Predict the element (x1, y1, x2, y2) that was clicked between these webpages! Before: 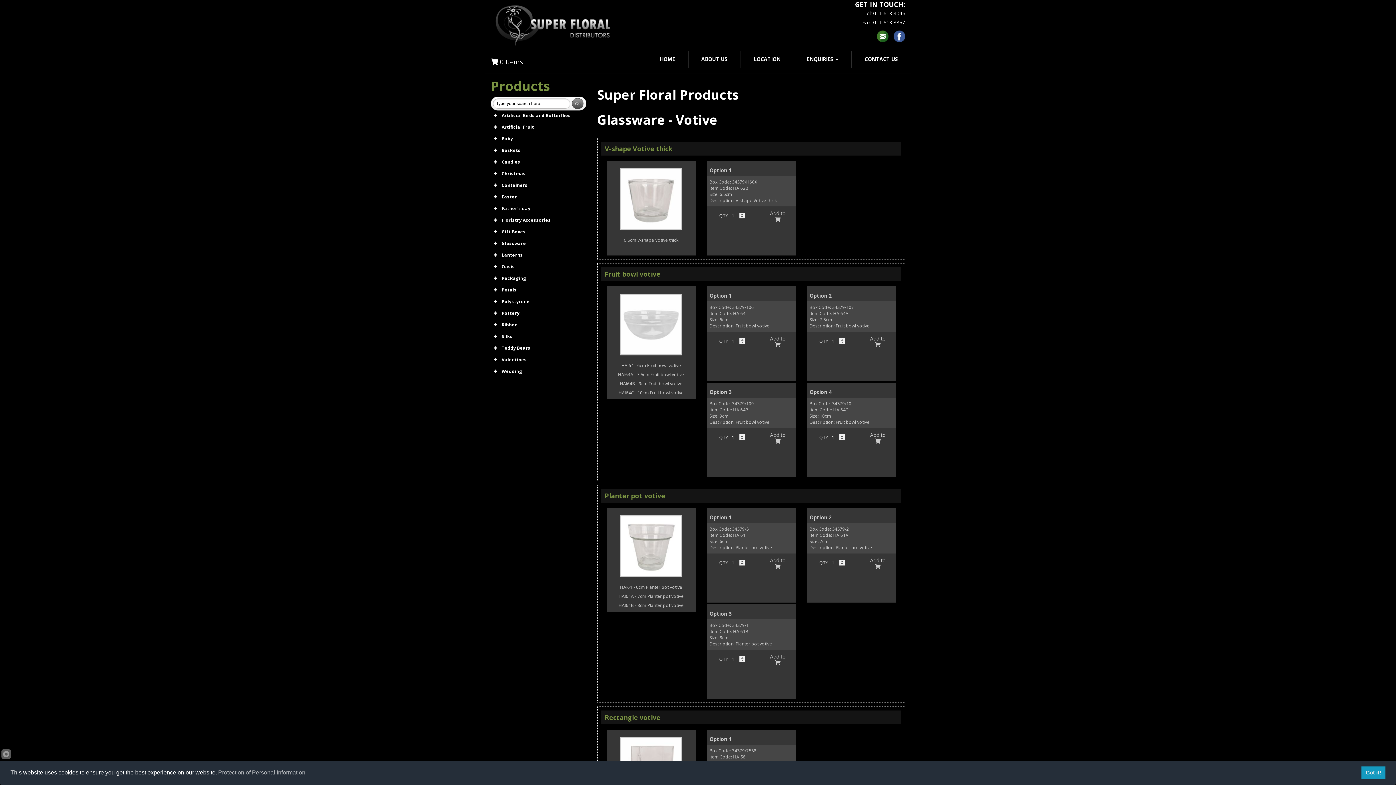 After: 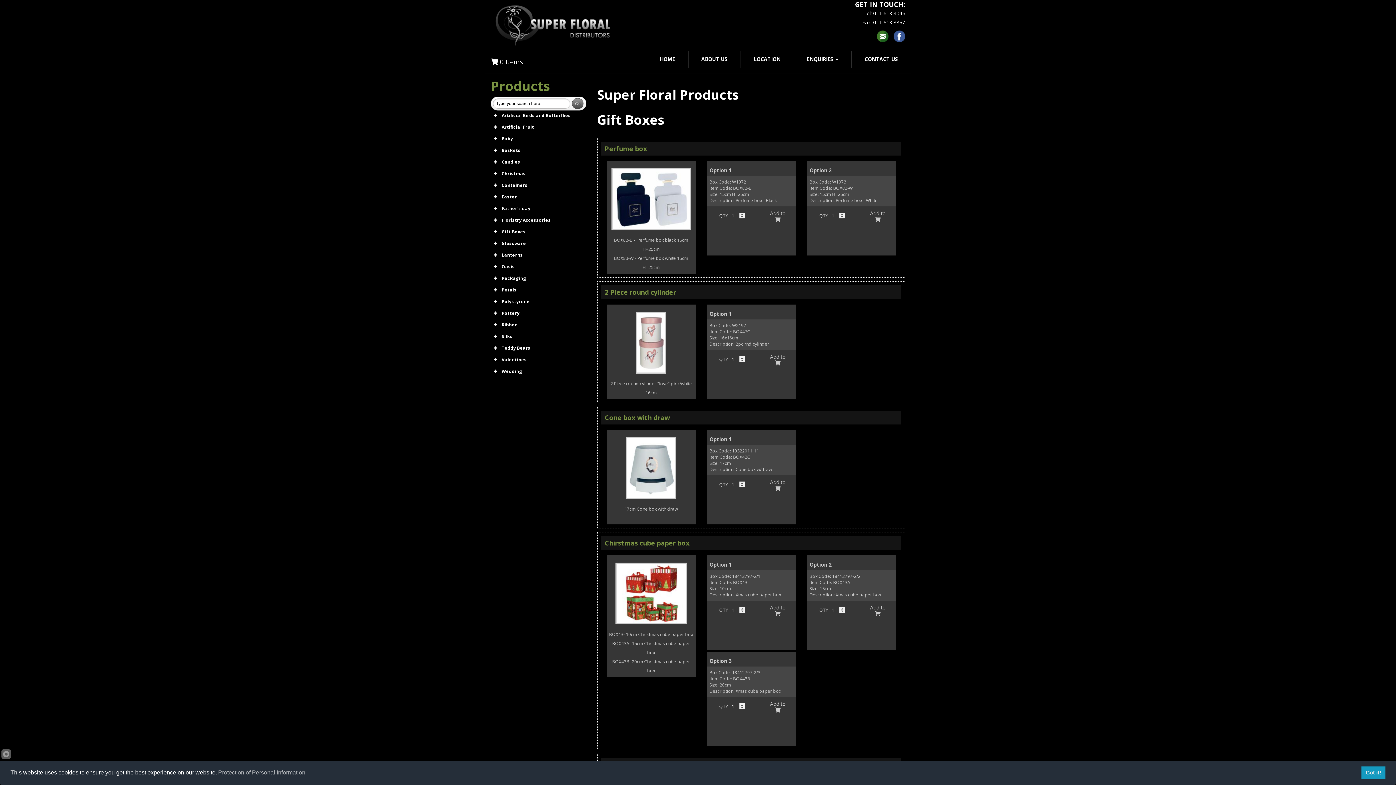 Action: bbox: (500, 226, 586, 236) label: Gift Boxes